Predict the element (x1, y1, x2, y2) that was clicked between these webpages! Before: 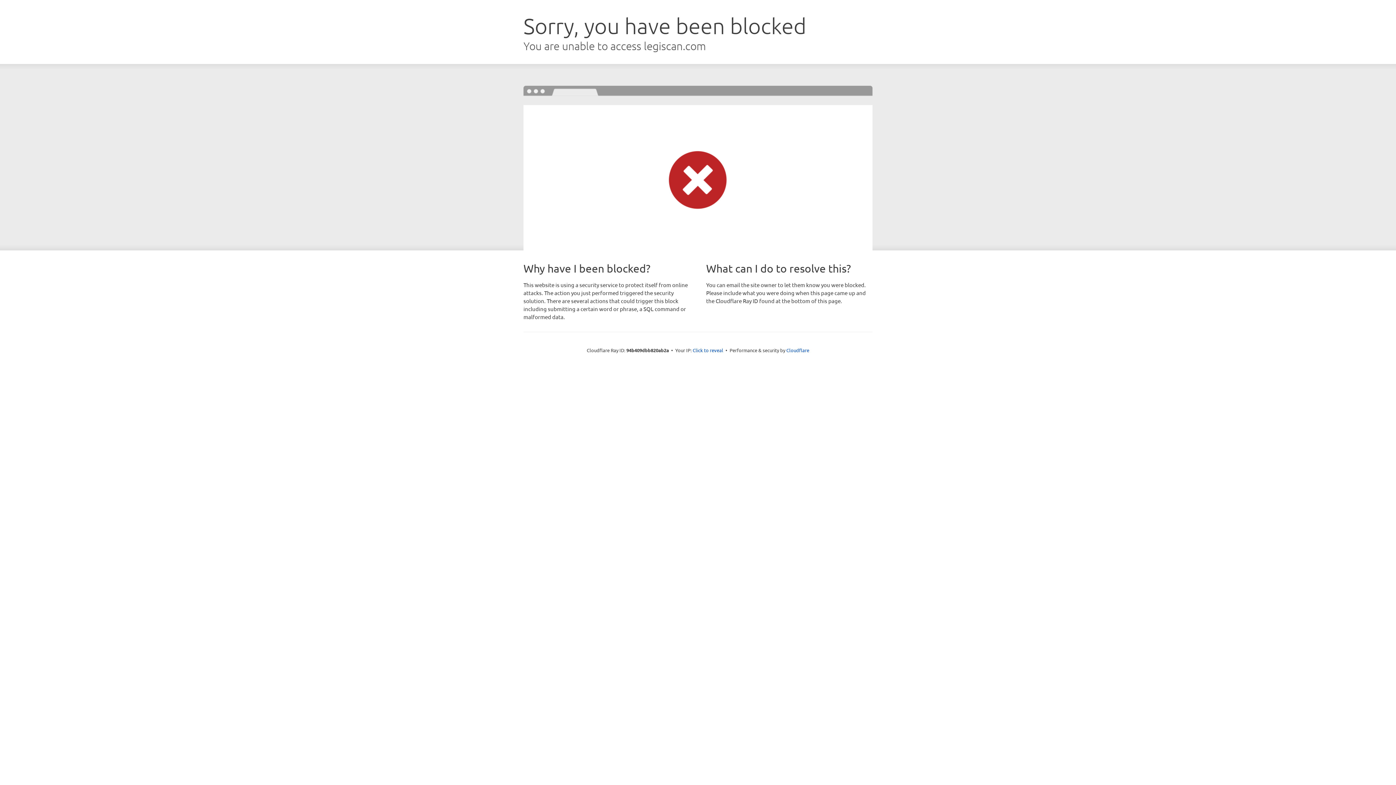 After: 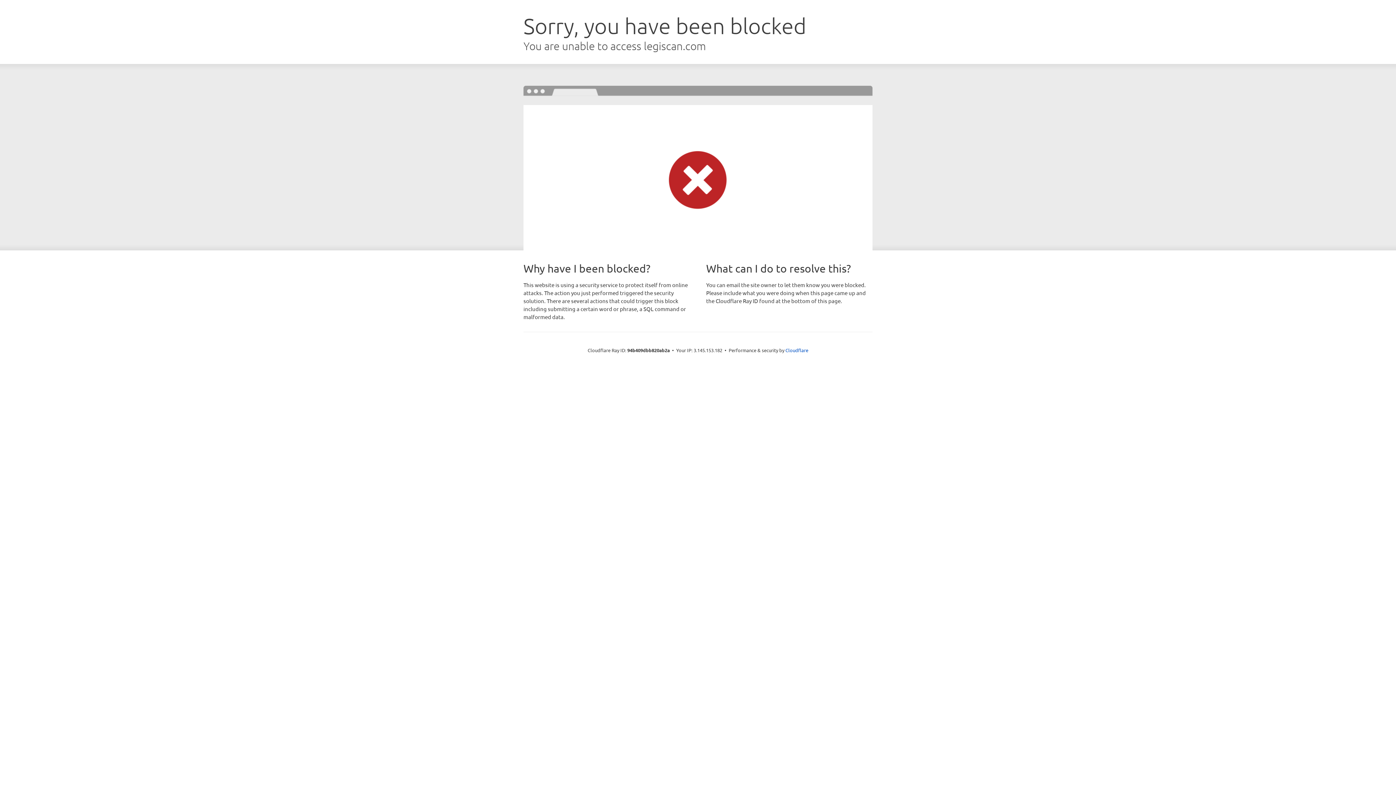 Action: bbox: (692, 346, 723, 353) label: Click to reveal